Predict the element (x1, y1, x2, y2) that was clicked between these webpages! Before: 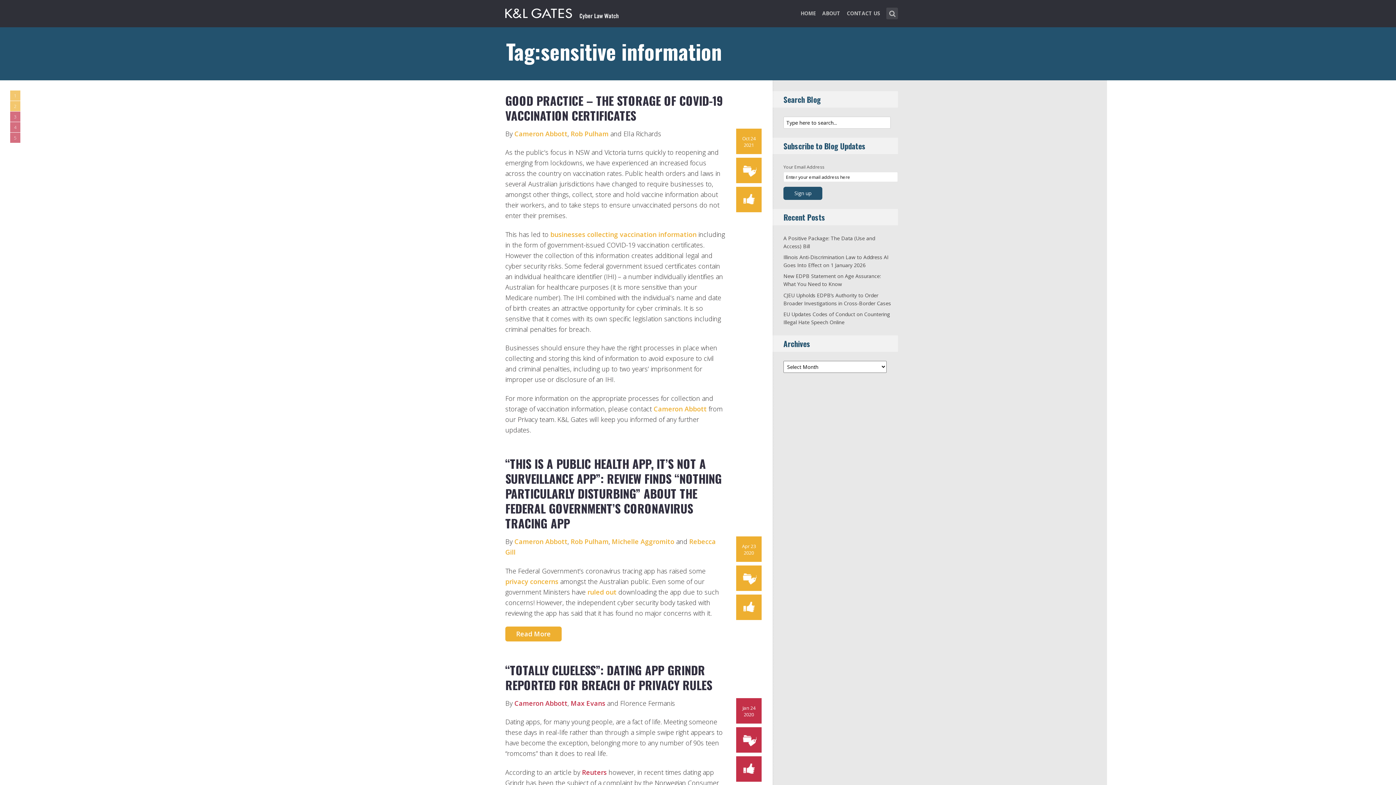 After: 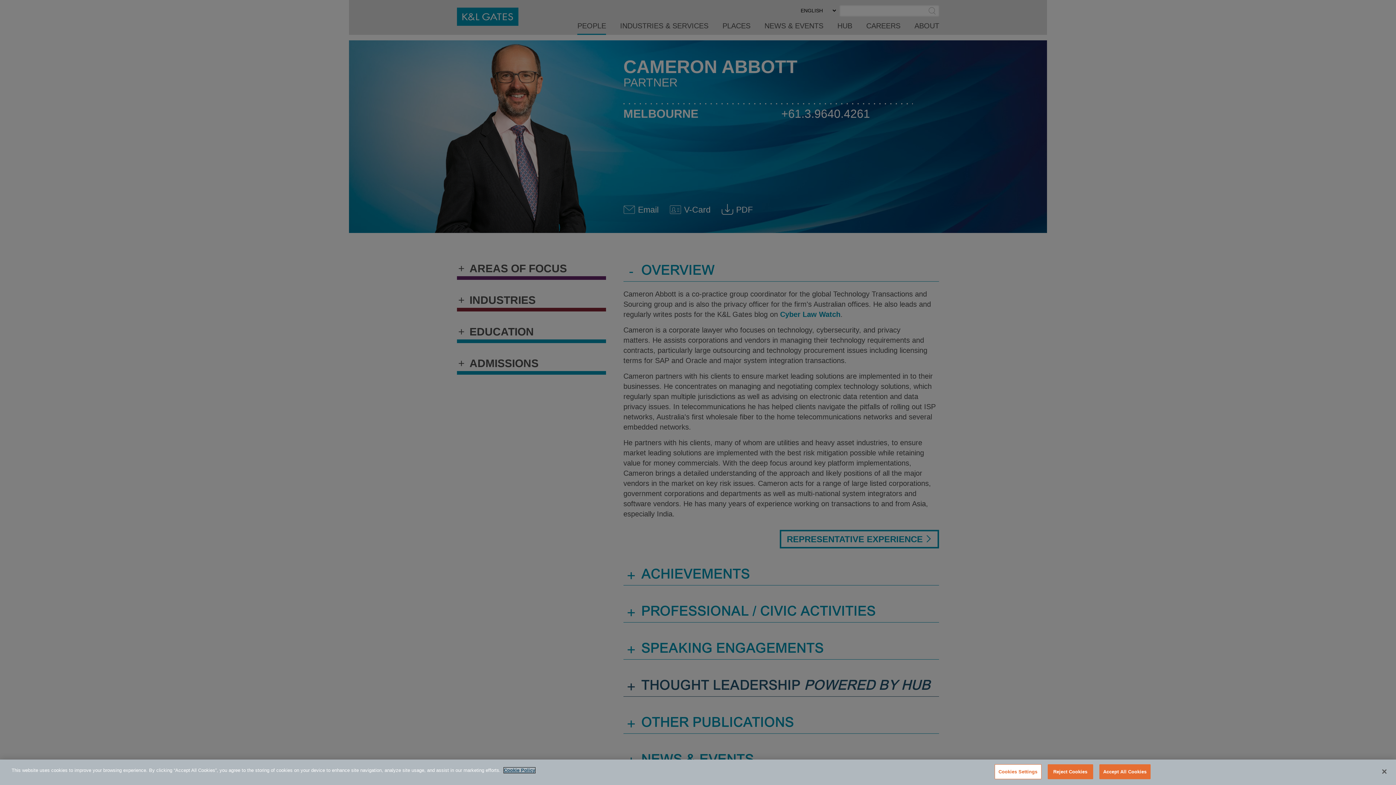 Action: label: Cameron Abbott bbox: (514, 537, 567, 546)